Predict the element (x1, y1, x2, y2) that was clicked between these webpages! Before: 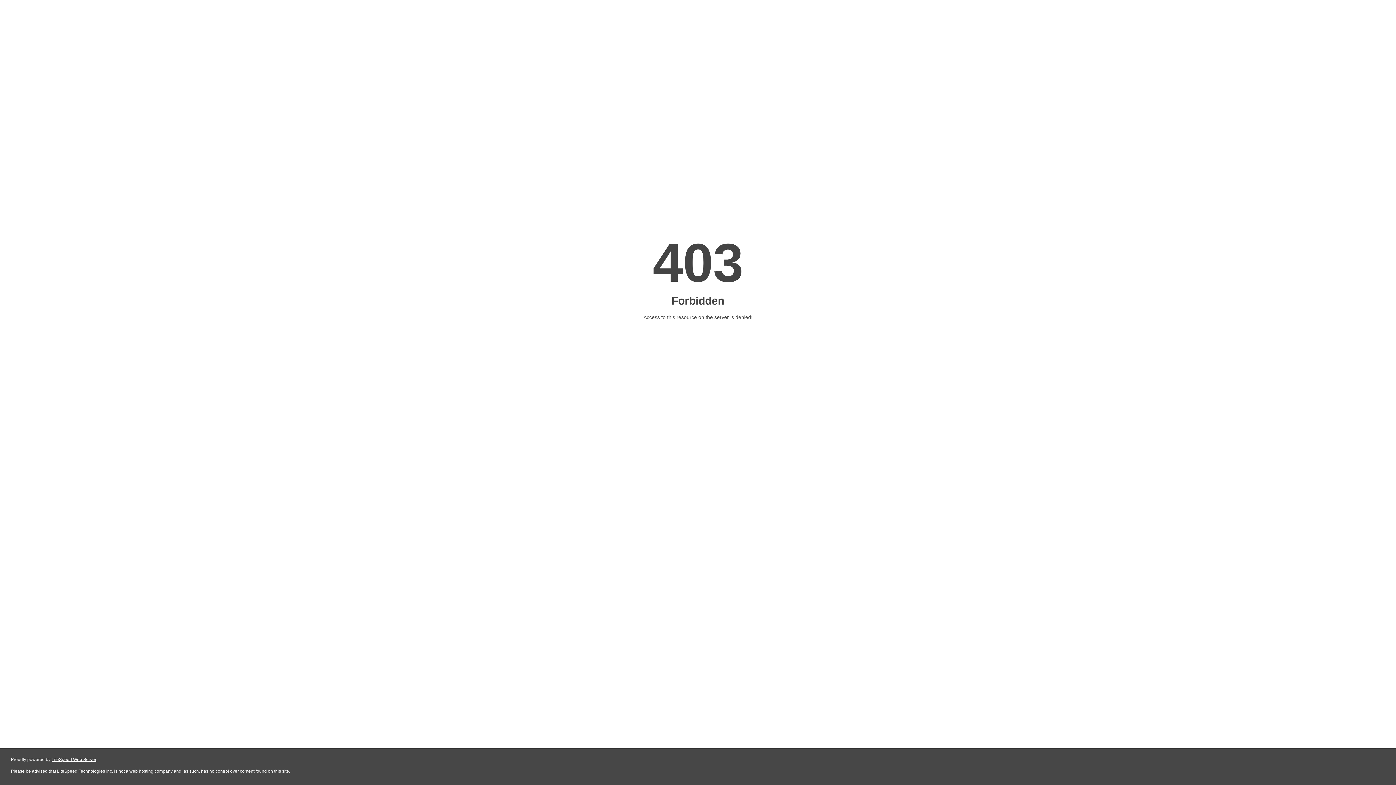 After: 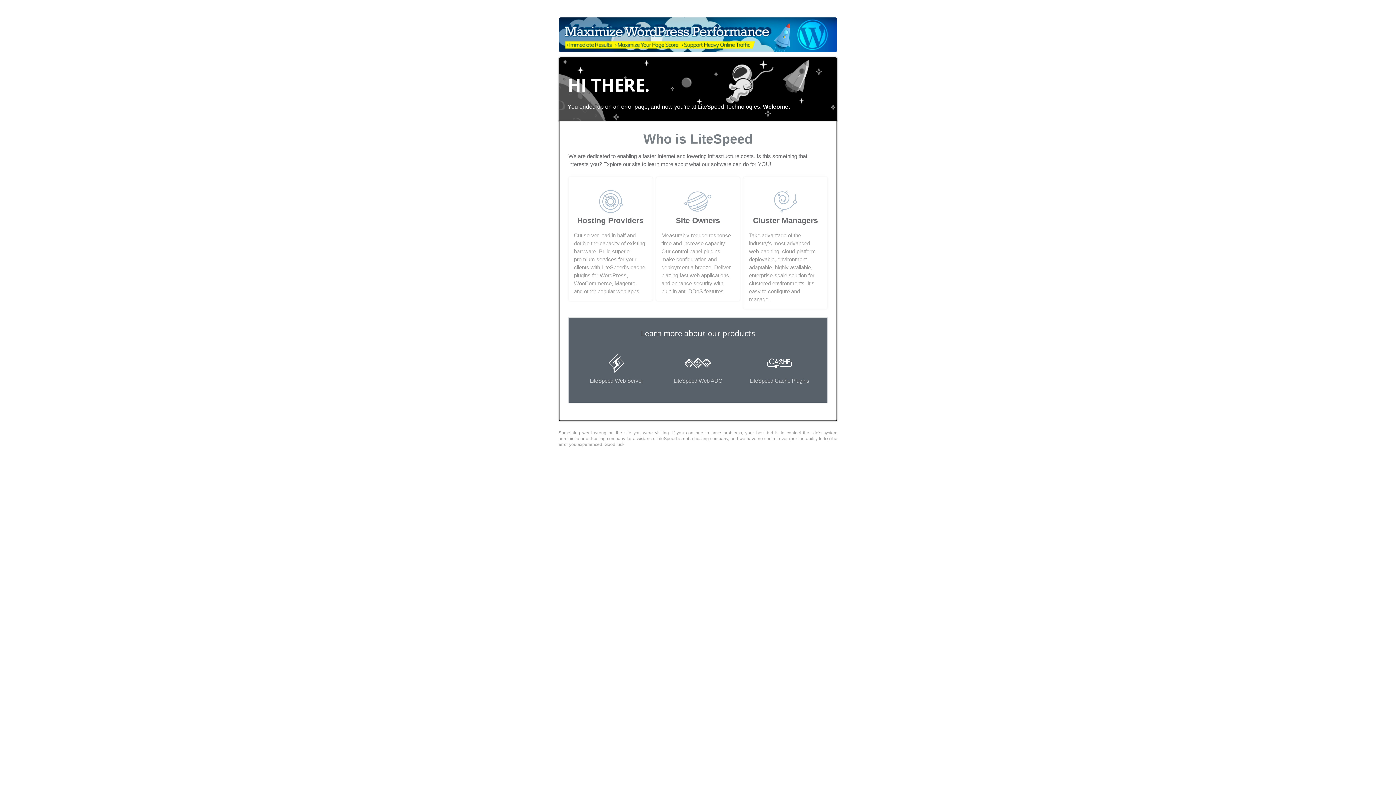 Action: bbox: (51, 757, 96, 762) label: LiteSpeed Web Server